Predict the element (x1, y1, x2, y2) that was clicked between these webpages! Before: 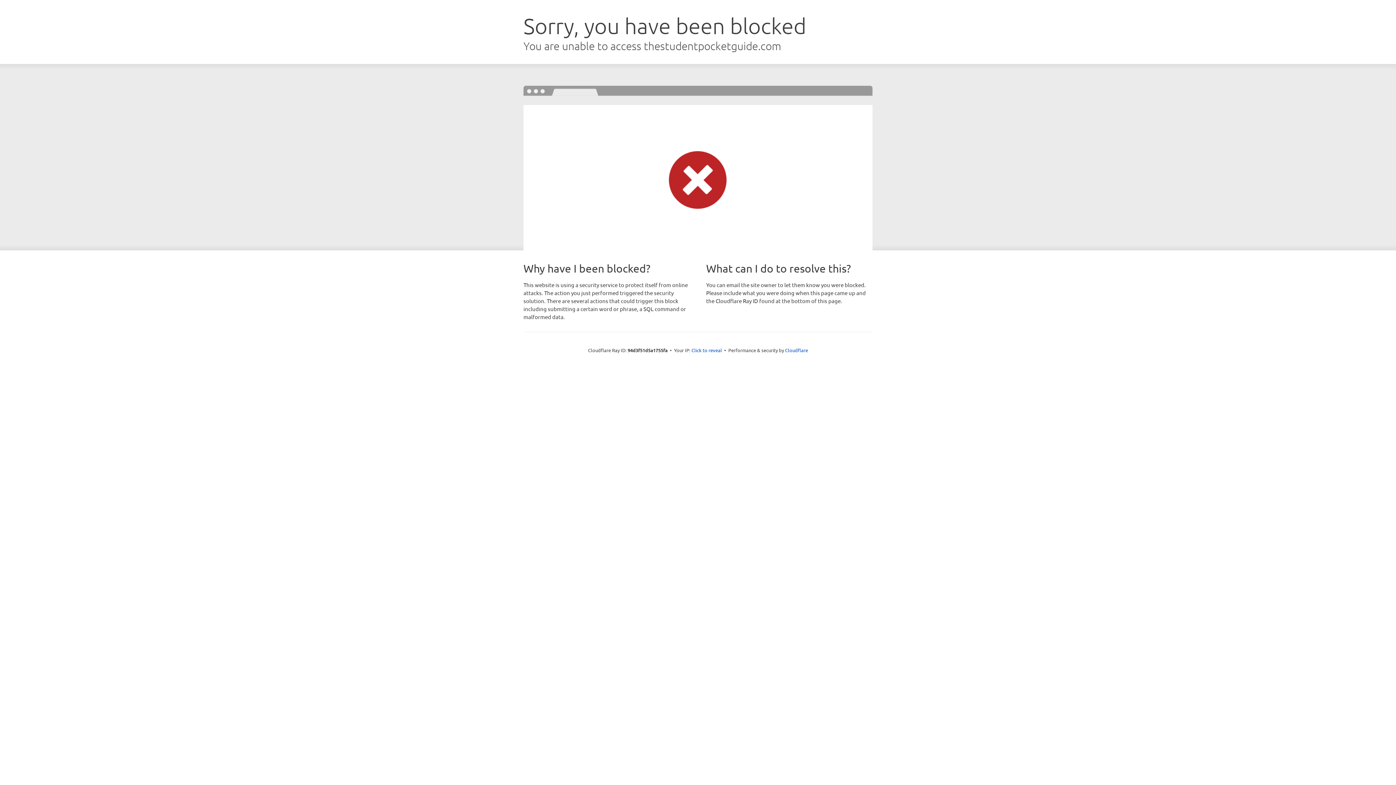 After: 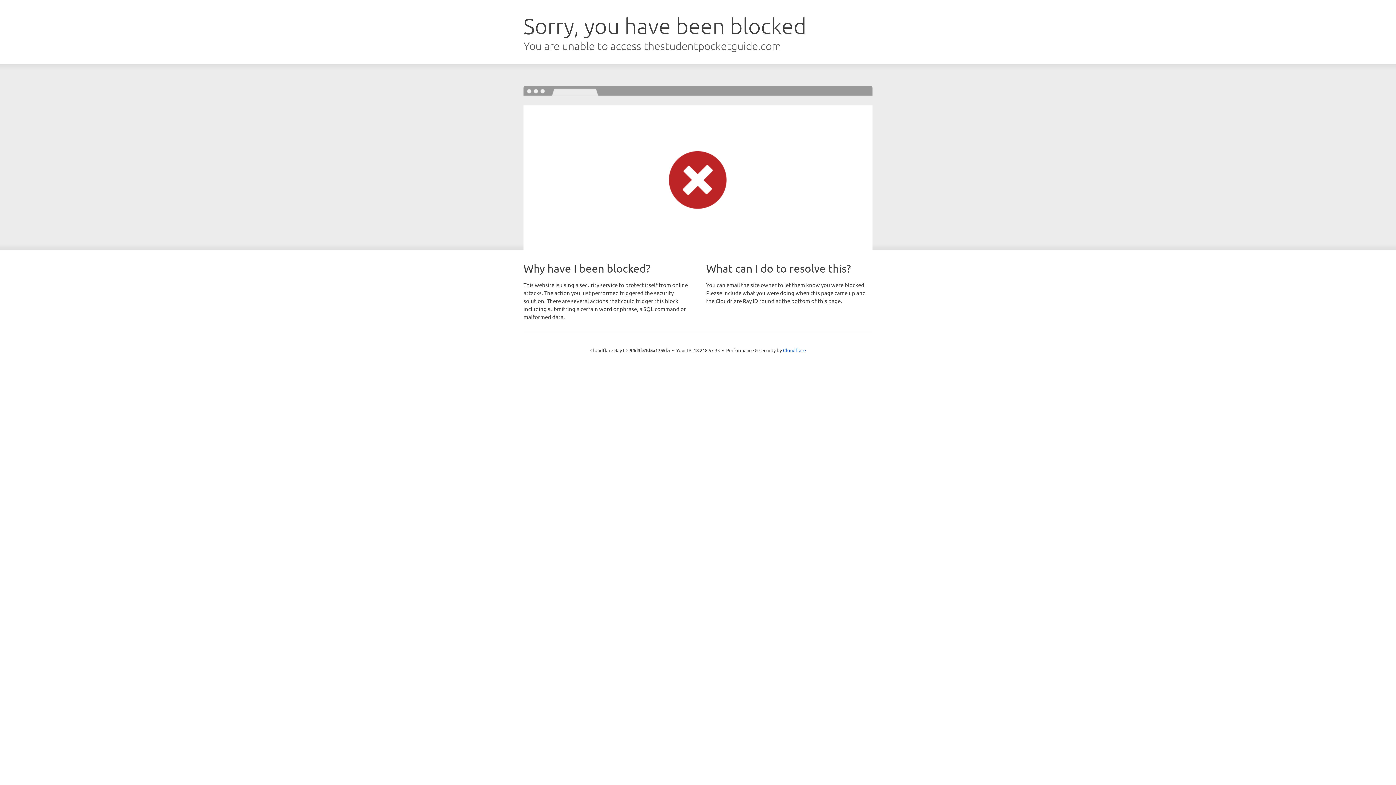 Action: label: Click to reveal bbox: (691, 346, 722, 353)